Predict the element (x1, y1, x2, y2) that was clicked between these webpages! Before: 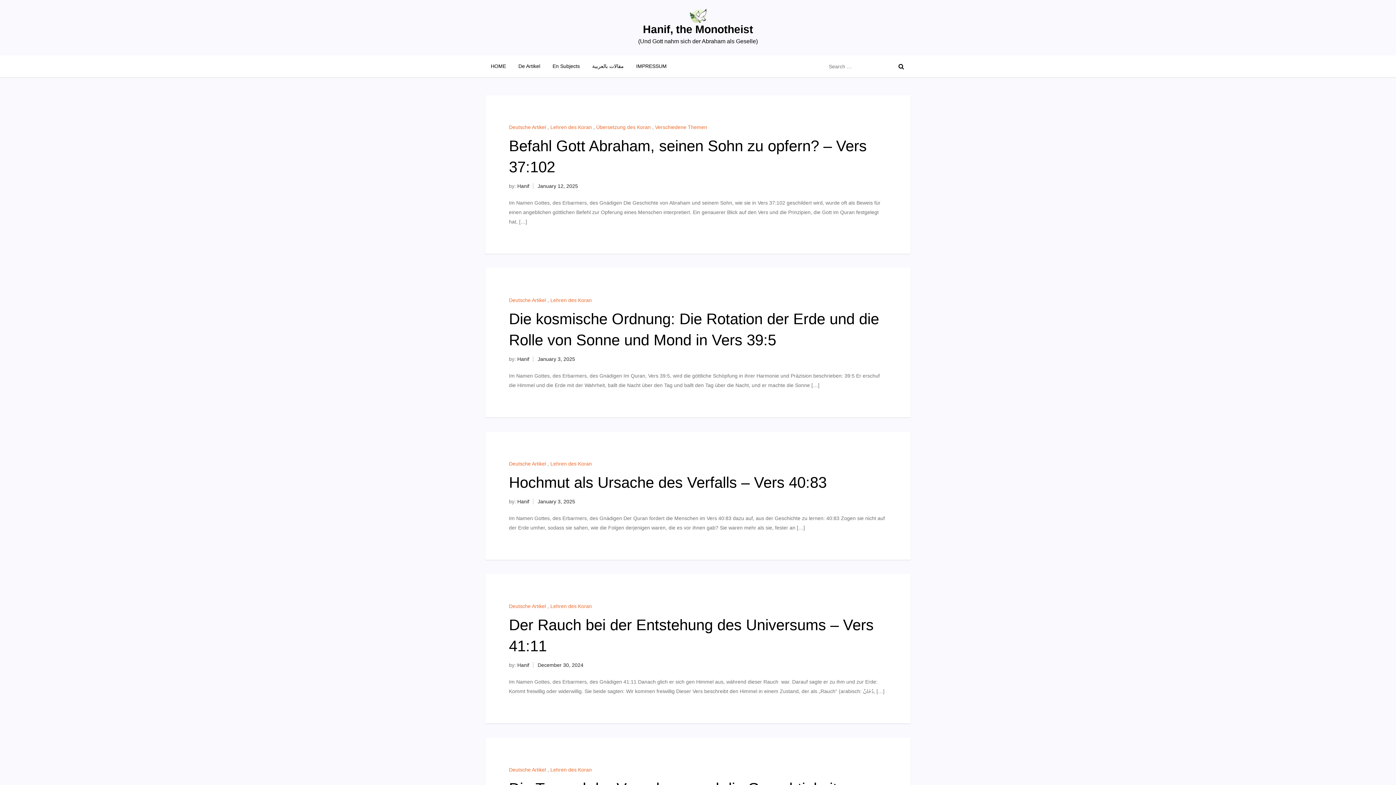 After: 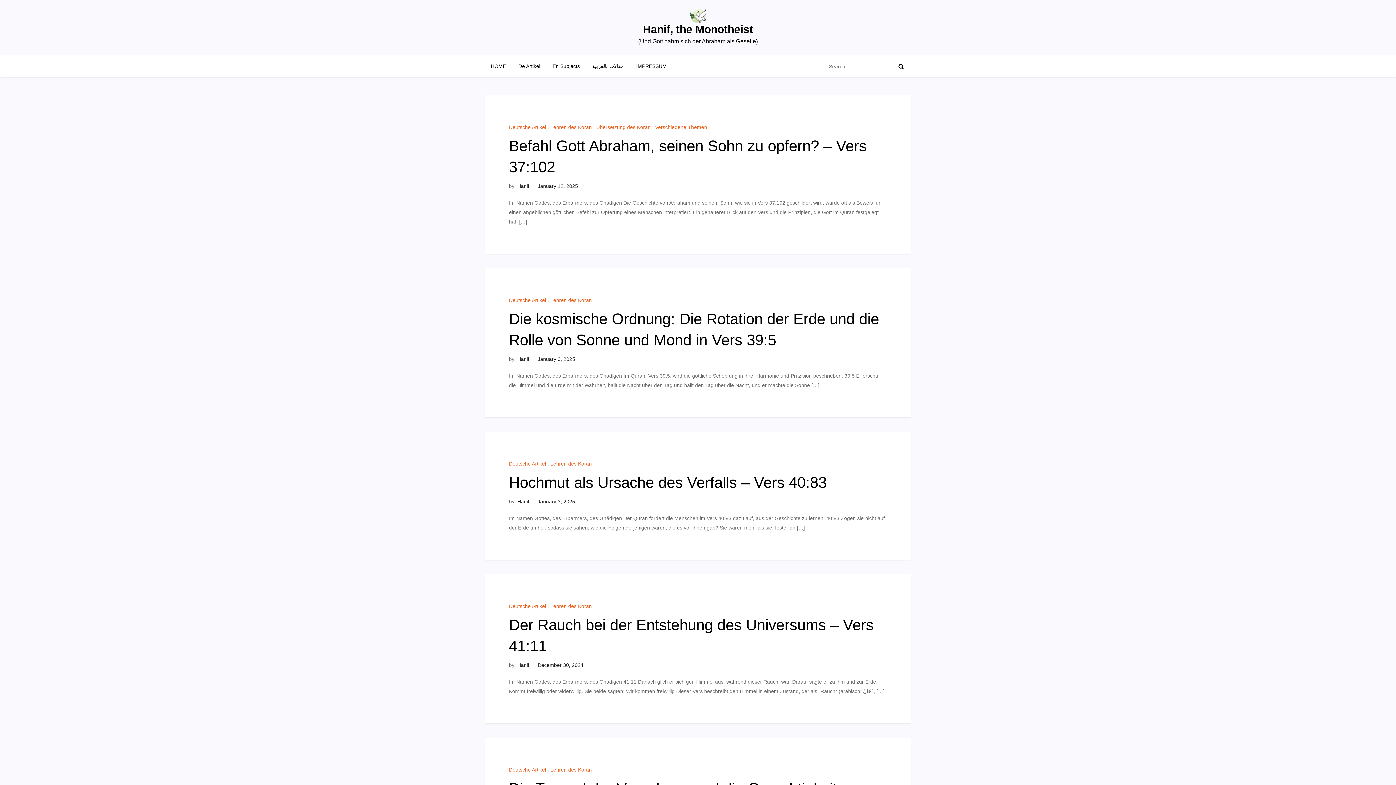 Action: label: Deutsche Artikel bbox: (509, 460, 546, 467)